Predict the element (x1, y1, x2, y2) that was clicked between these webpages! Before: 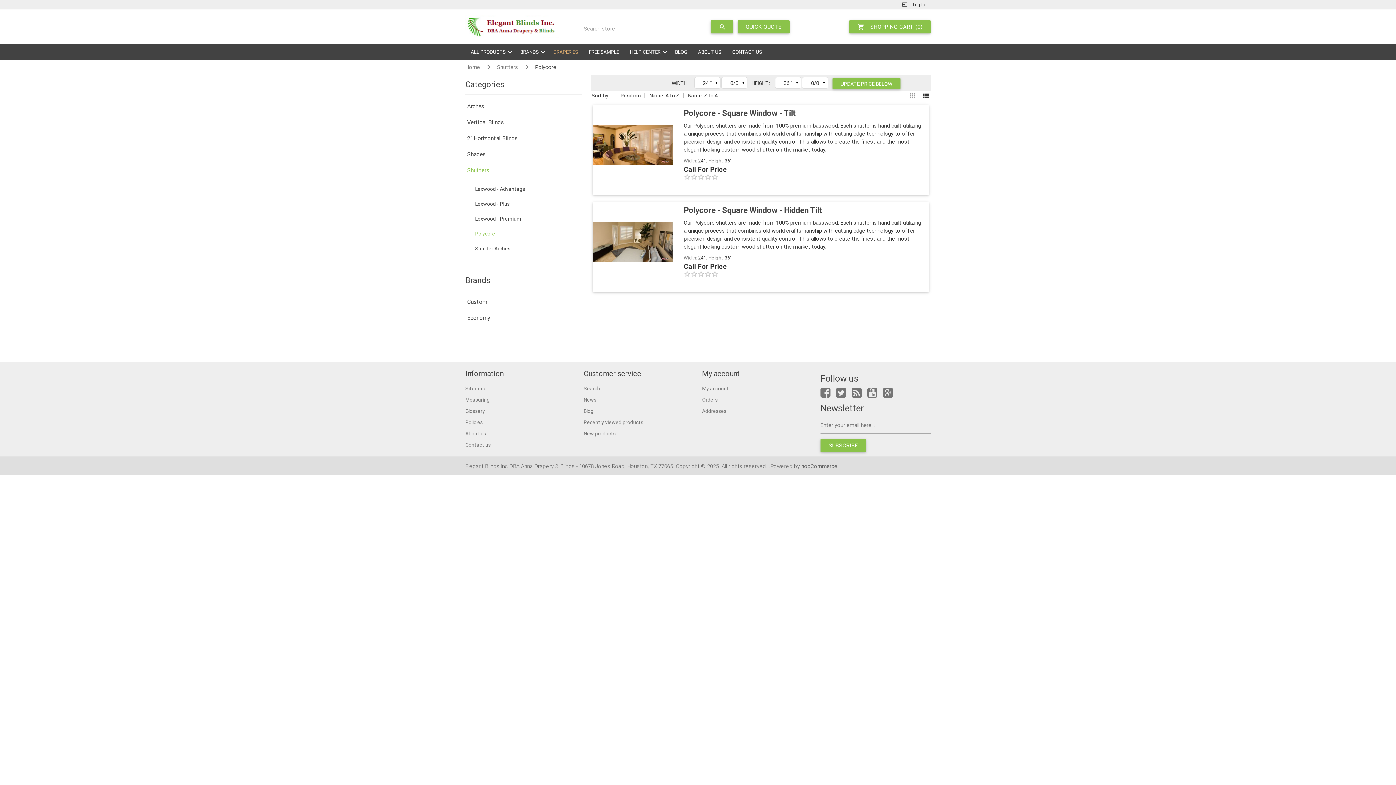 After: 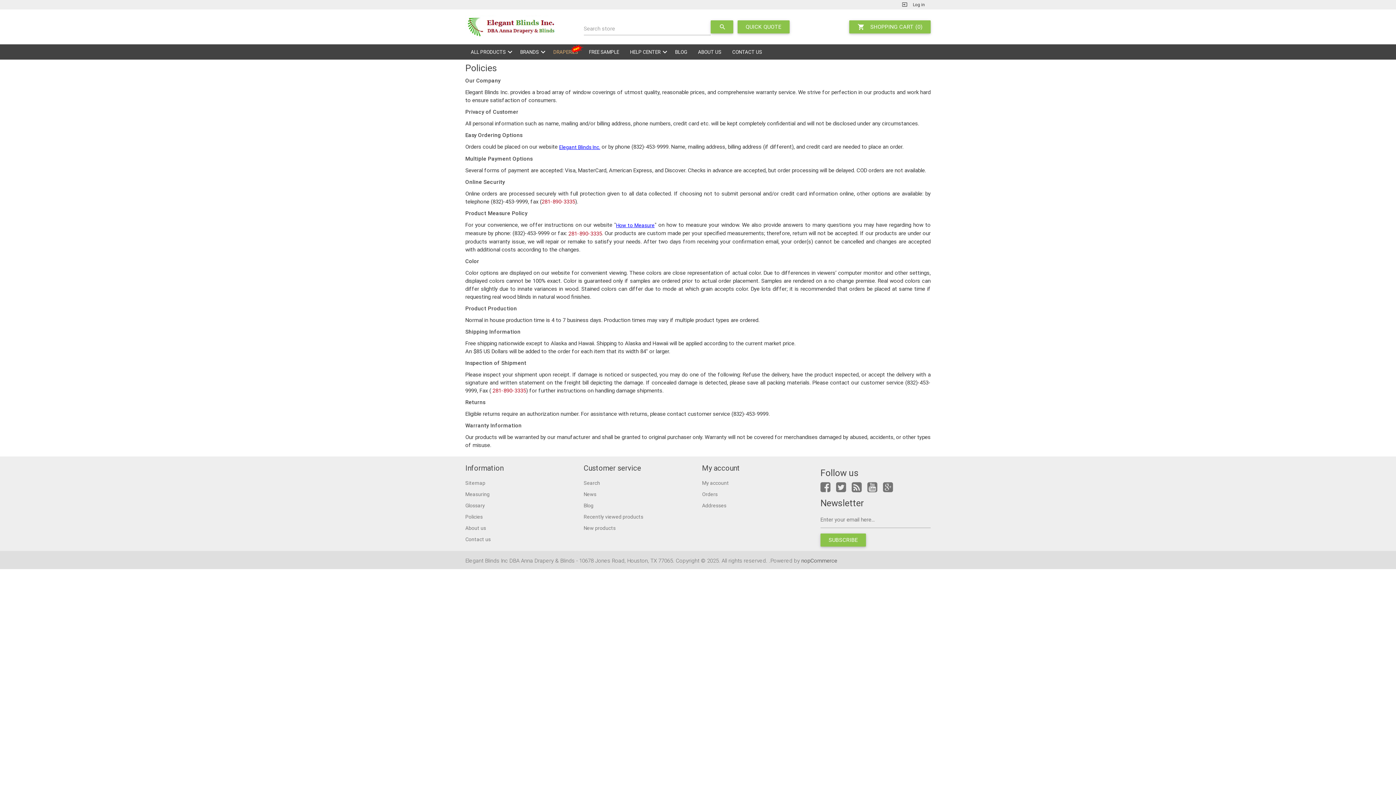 Action: bbox: (465, 419, 482, 425) label: Policies